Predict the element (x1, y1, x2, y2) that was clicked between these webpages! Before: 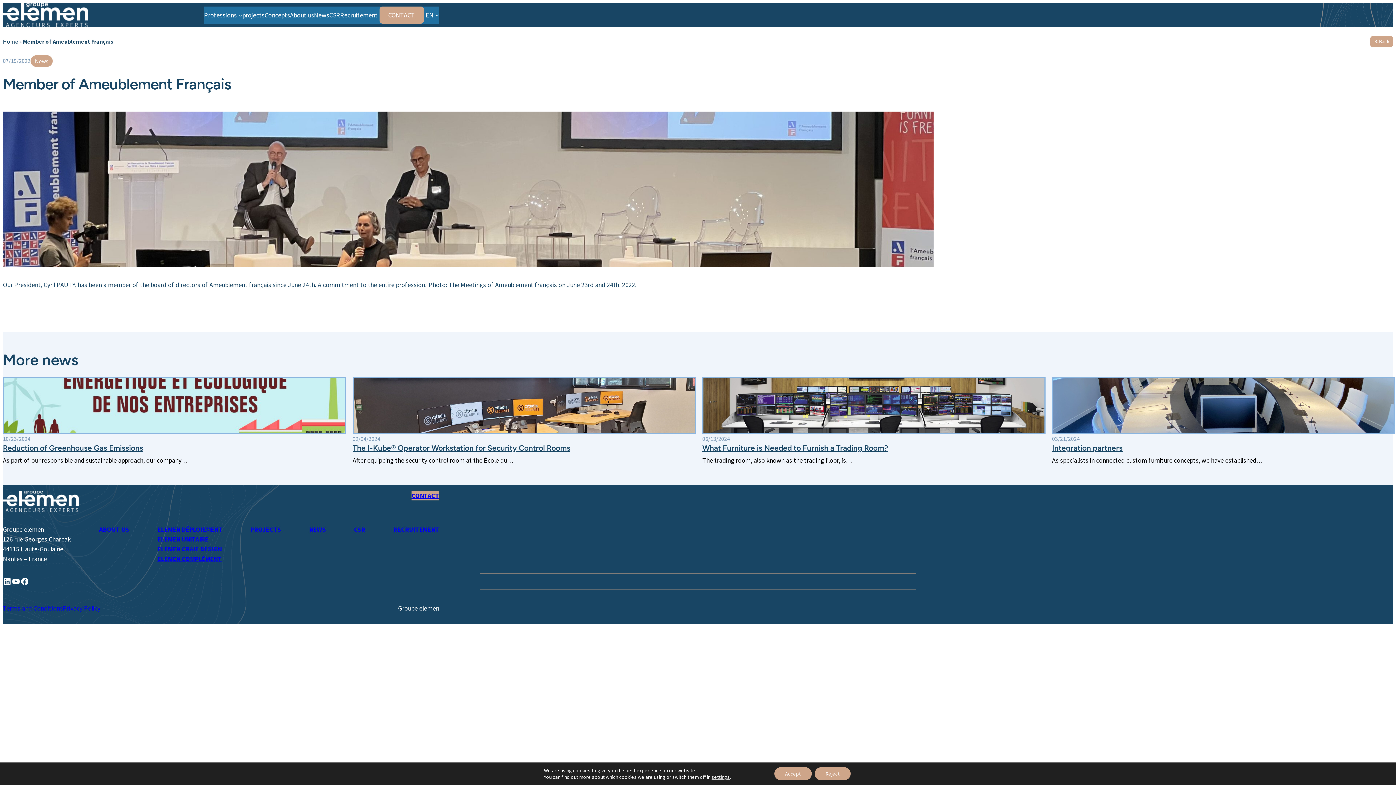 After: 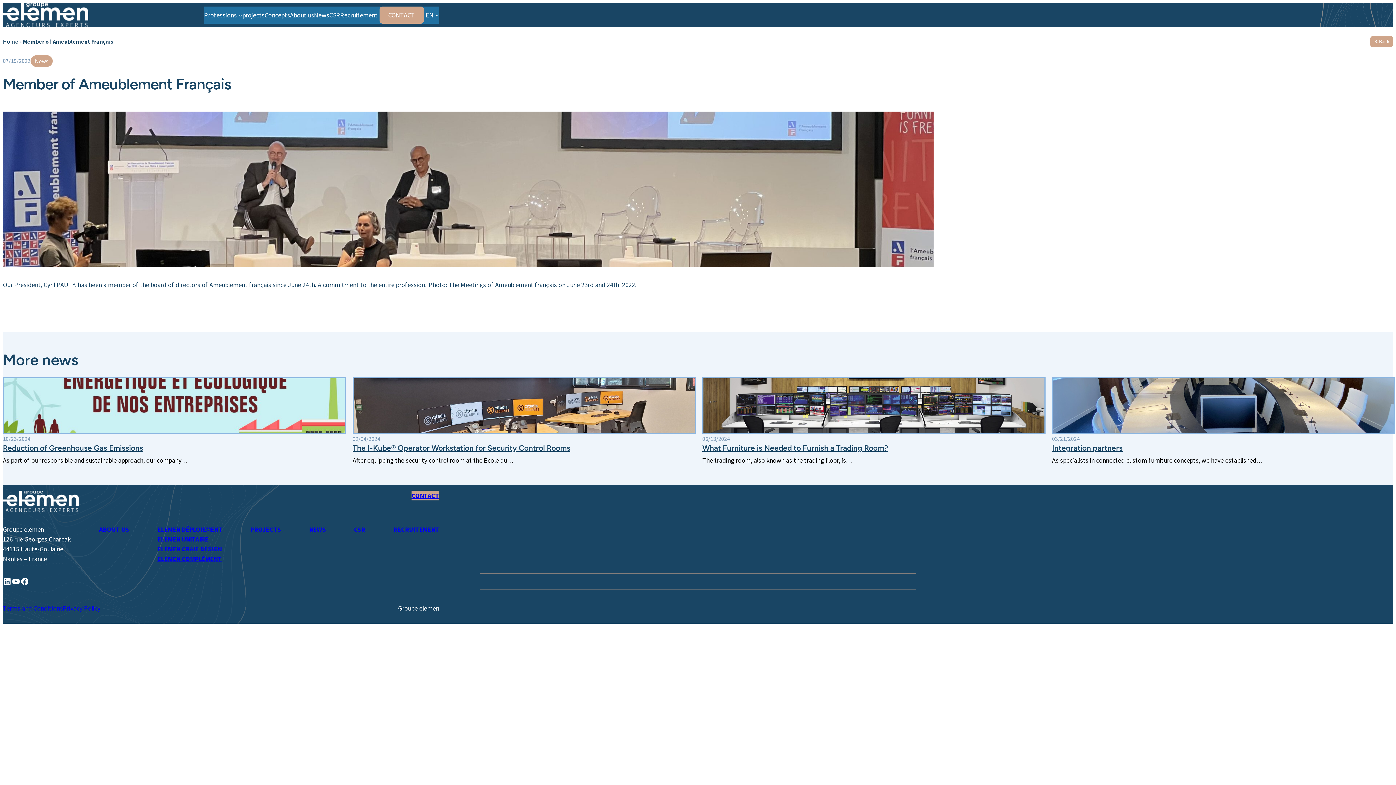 Action: label: Accept bbox: (774, 767, 811, 780)